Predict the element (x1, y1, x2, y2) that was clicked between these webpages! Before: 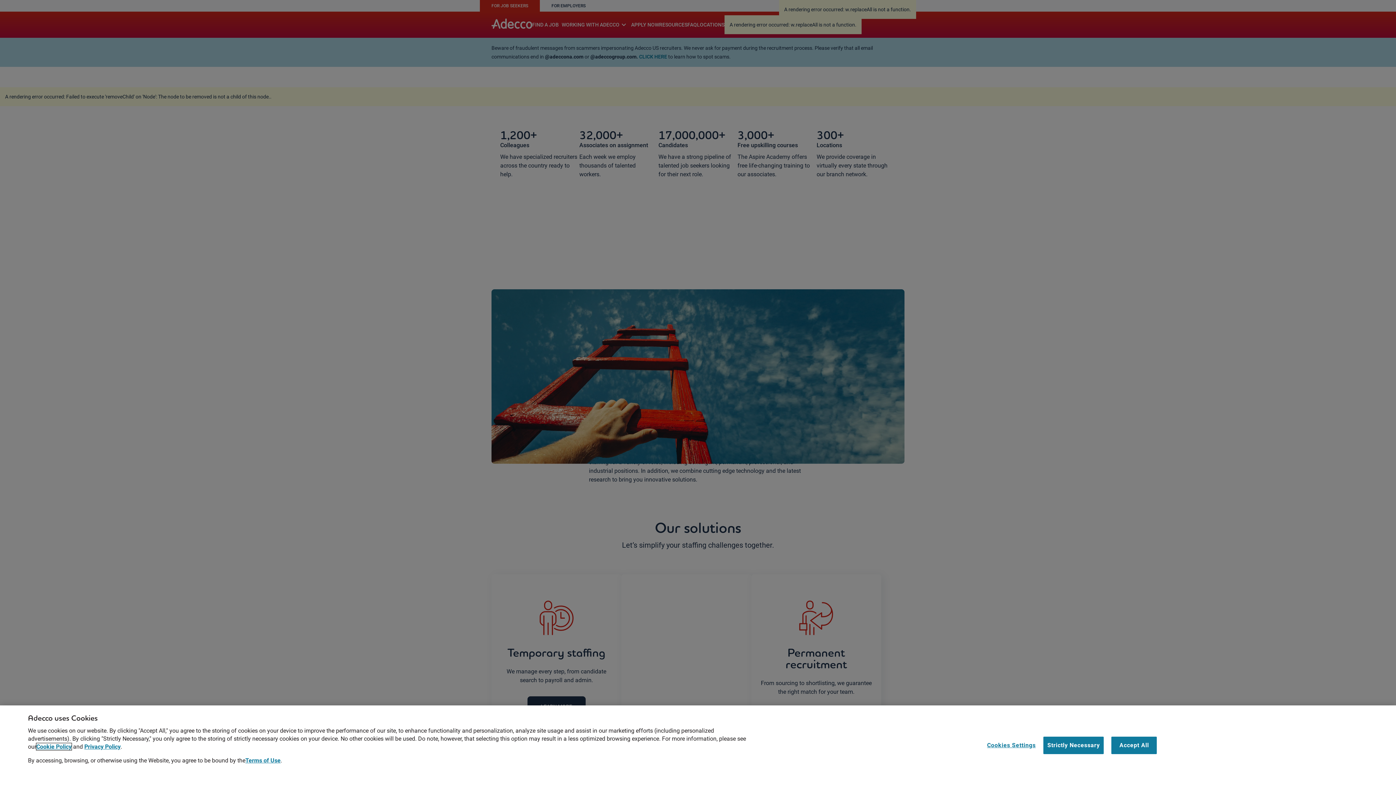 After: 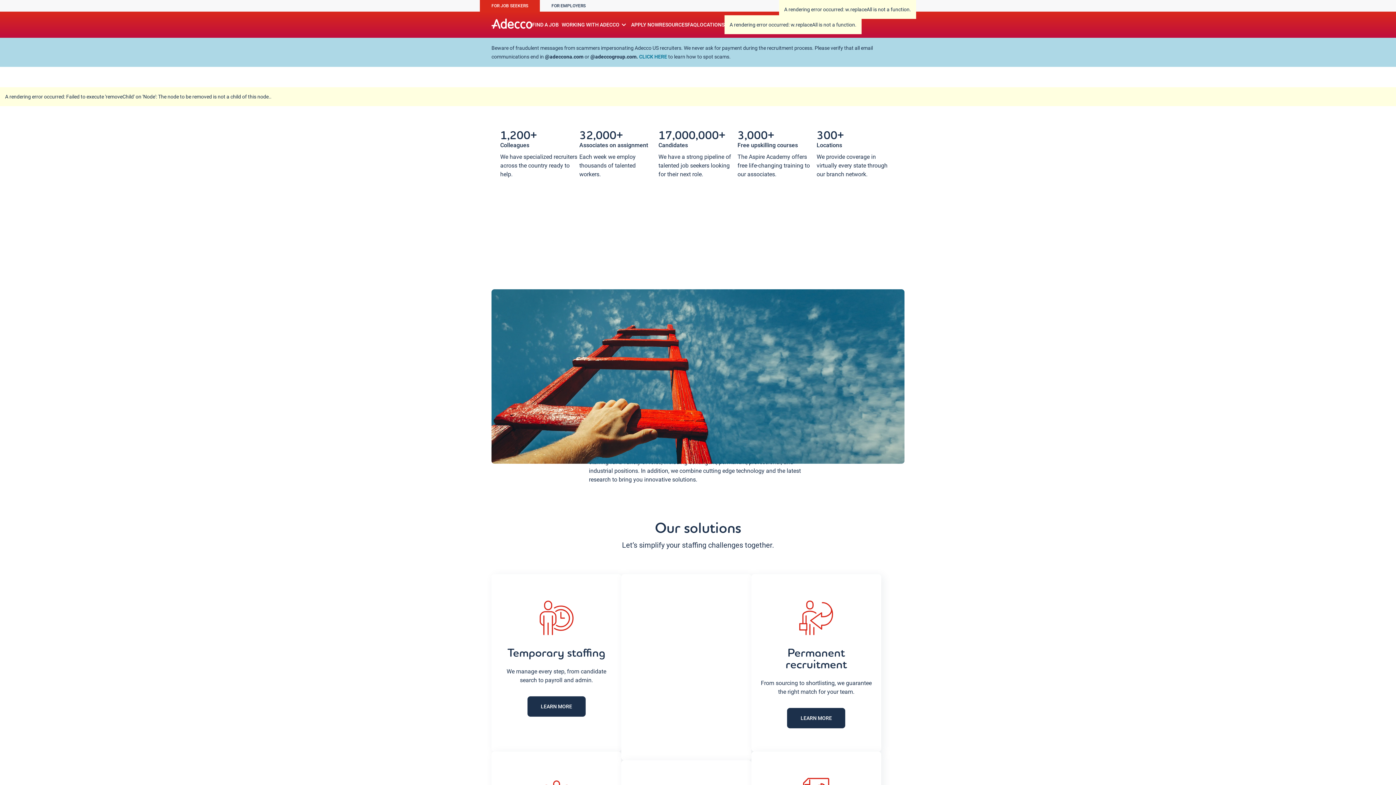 Action: bbox: (1043, 743, 1104, 760) label: Strictly Necessary